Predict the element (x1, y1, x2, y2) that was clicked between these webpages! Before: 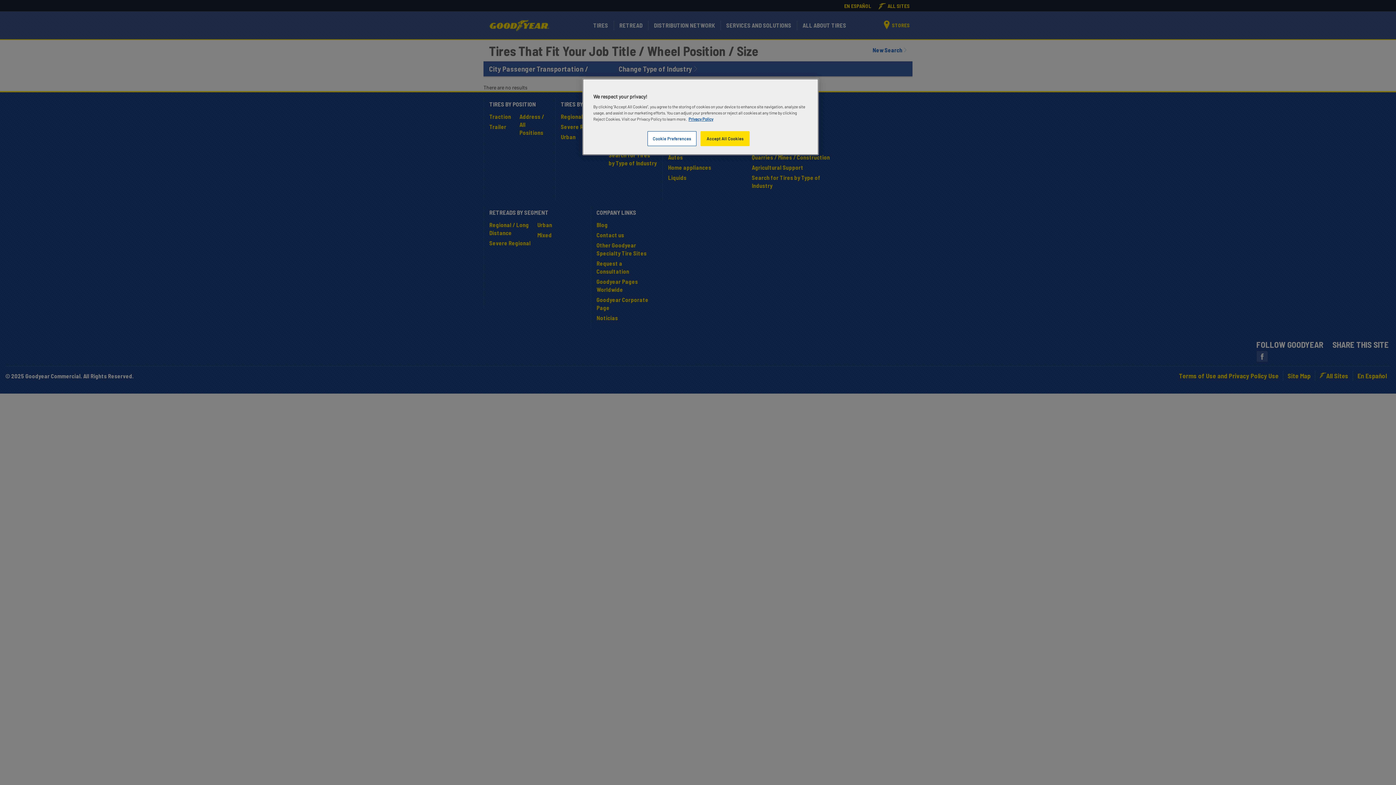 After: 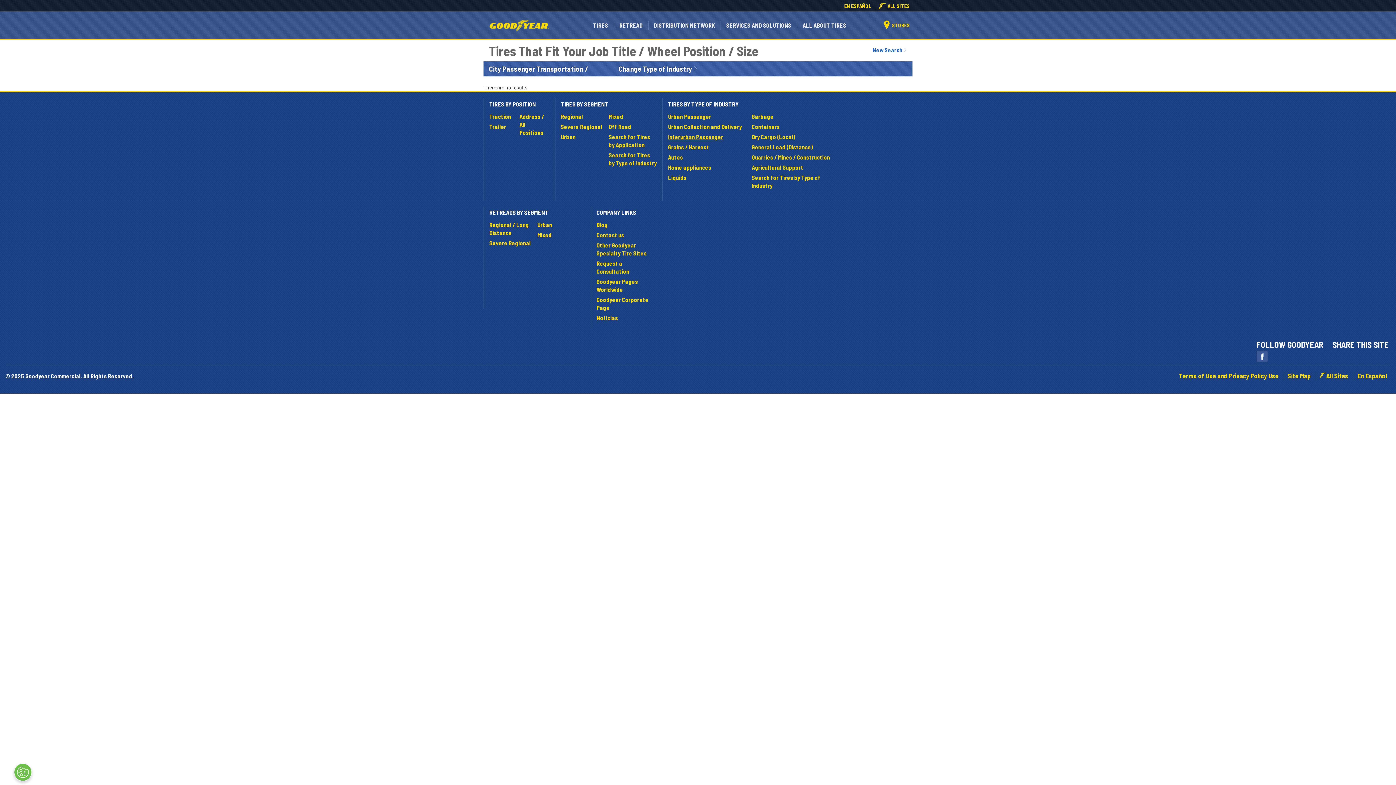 Action: bbox: (700, 131, 749, 146) label: Accept All Cookies